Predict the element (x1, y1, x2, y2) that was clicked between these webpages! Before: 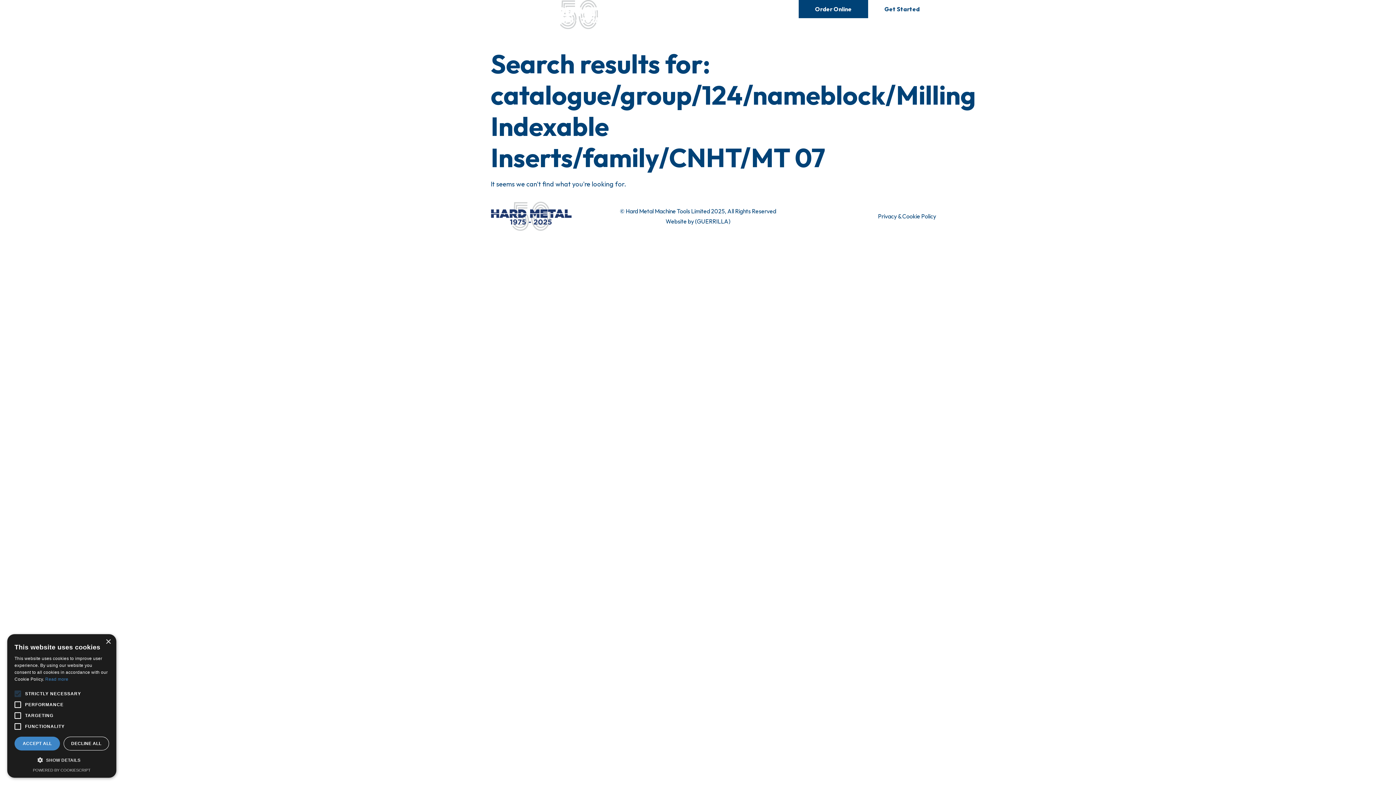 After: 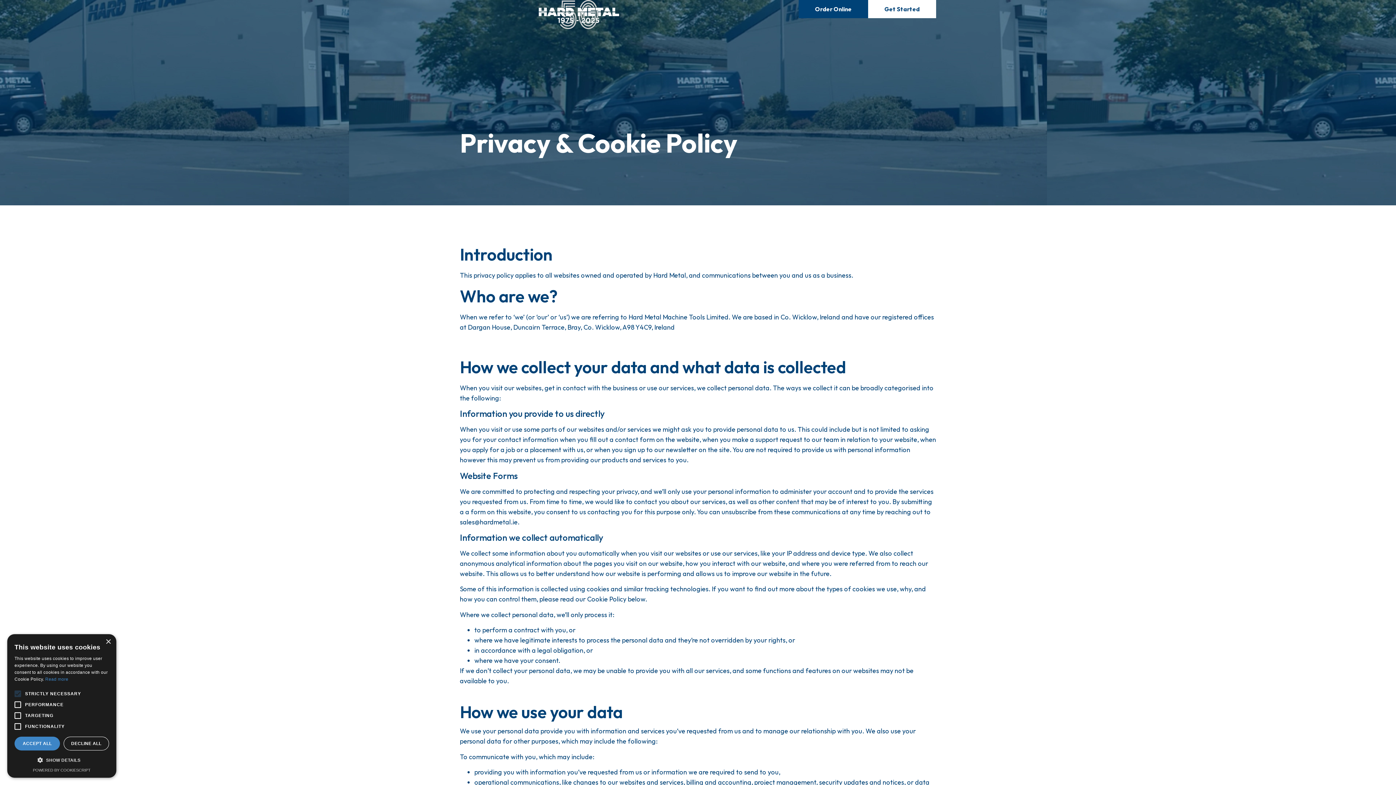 Action: bbox: (878, 207, 936, 225) label: Privacy & Cookie Policy